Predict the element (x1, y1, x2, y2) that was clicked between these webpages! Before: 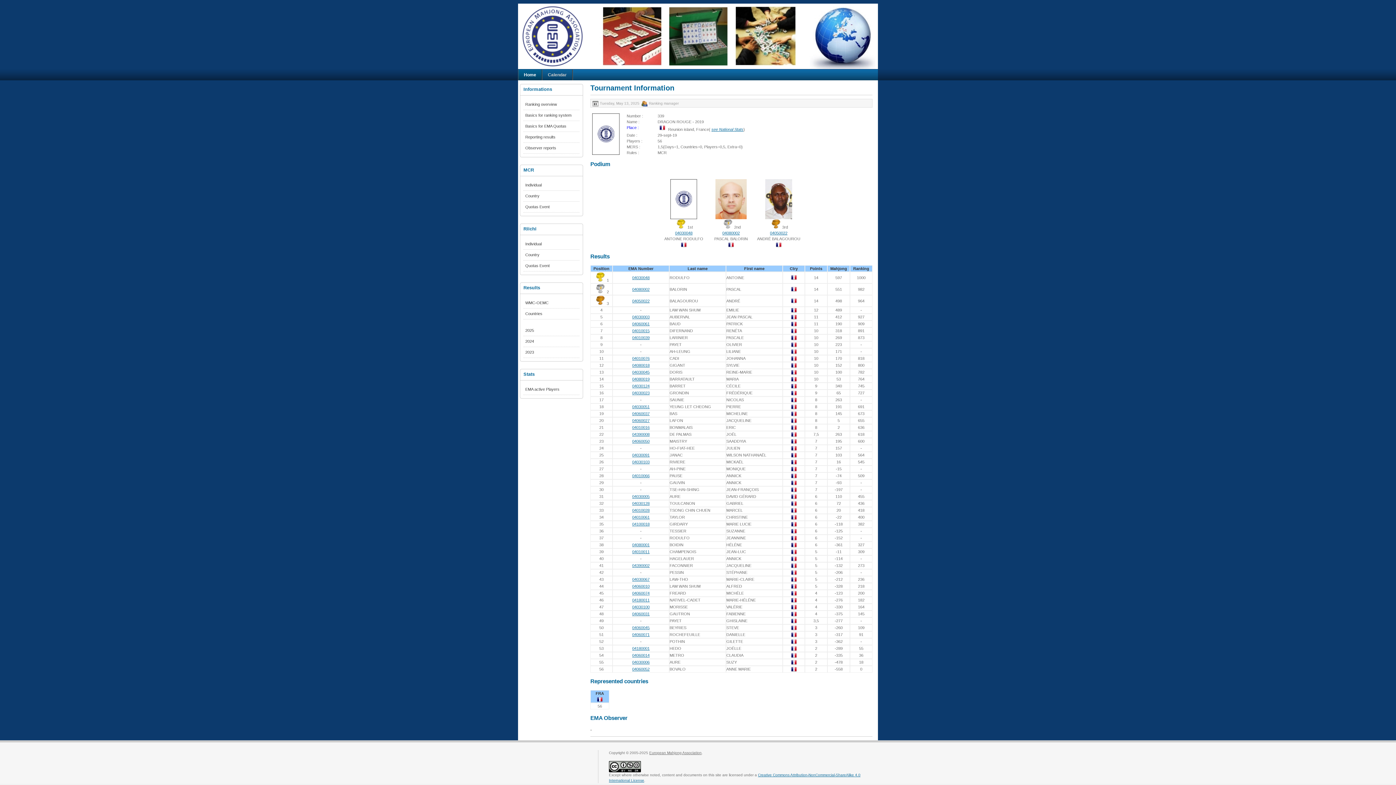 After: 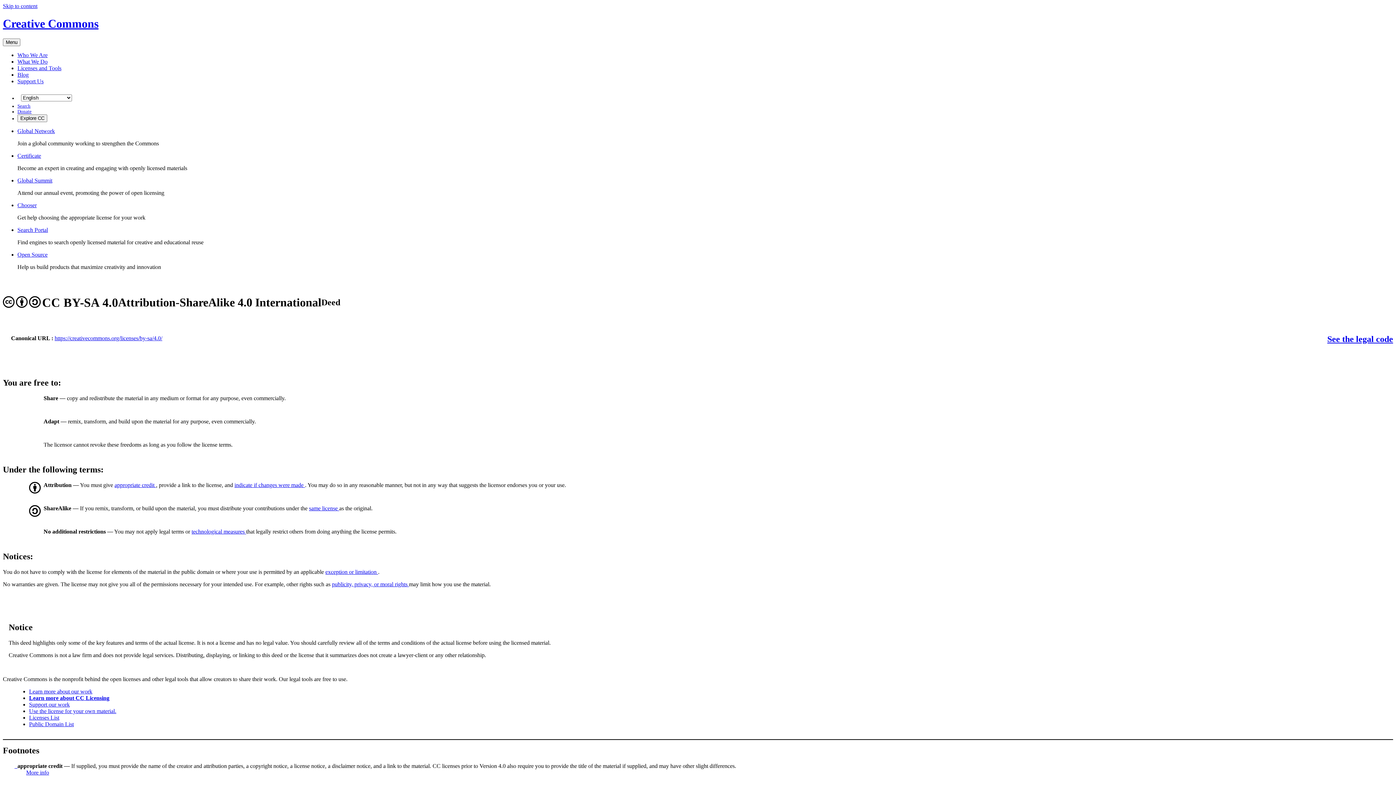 Action: bbox: (609, 769, 641, 773)